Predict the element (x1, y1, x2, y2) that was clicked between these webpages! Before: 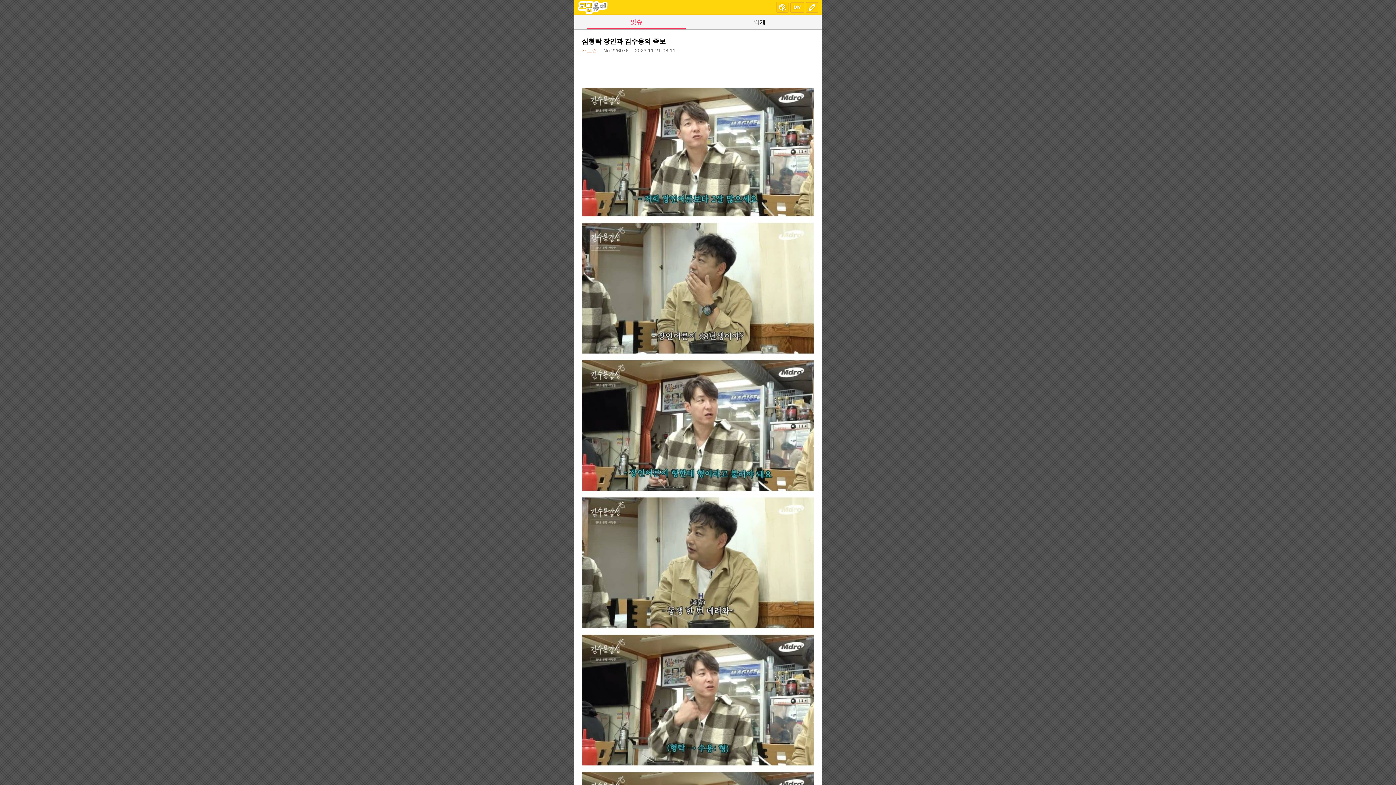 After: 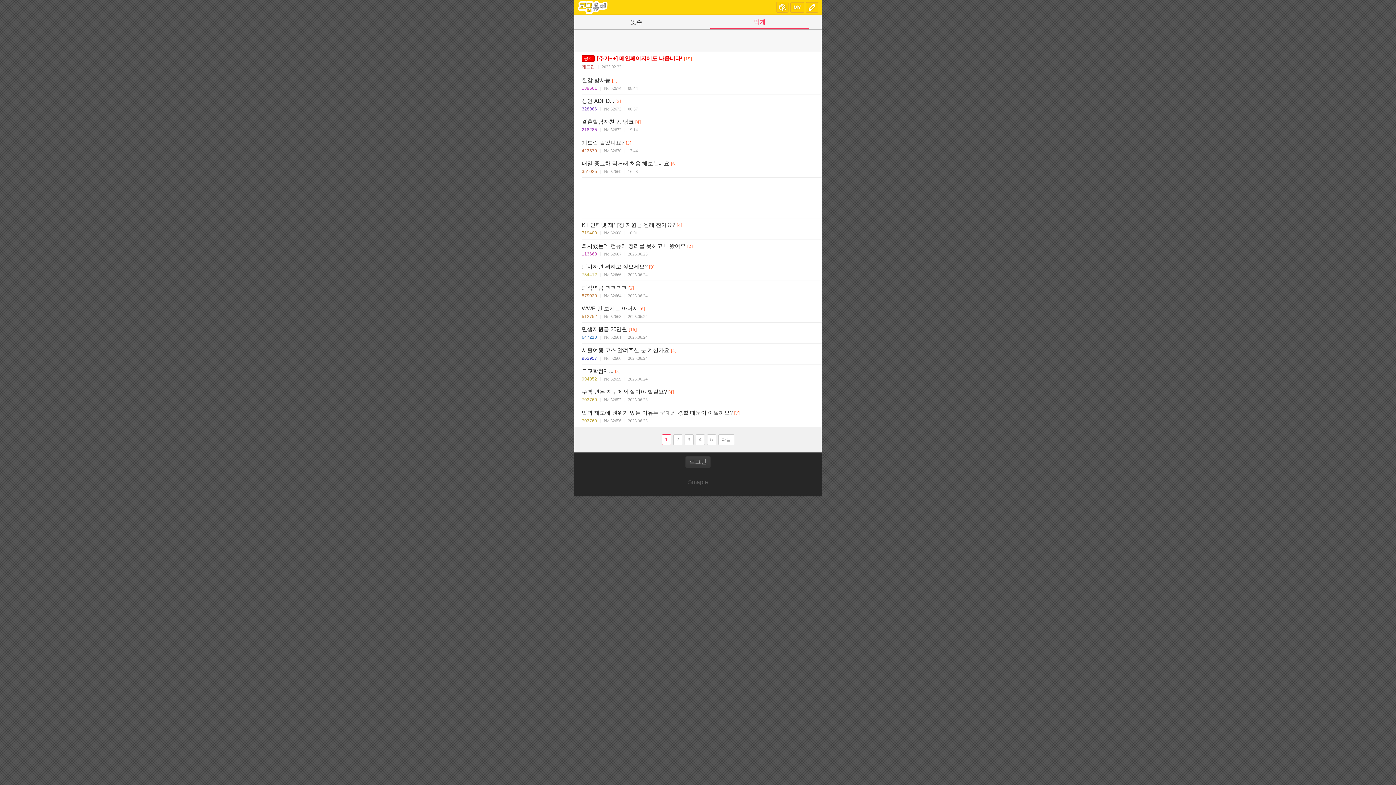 Action: label: 익게 bbox: (710, 14, 809, 28)